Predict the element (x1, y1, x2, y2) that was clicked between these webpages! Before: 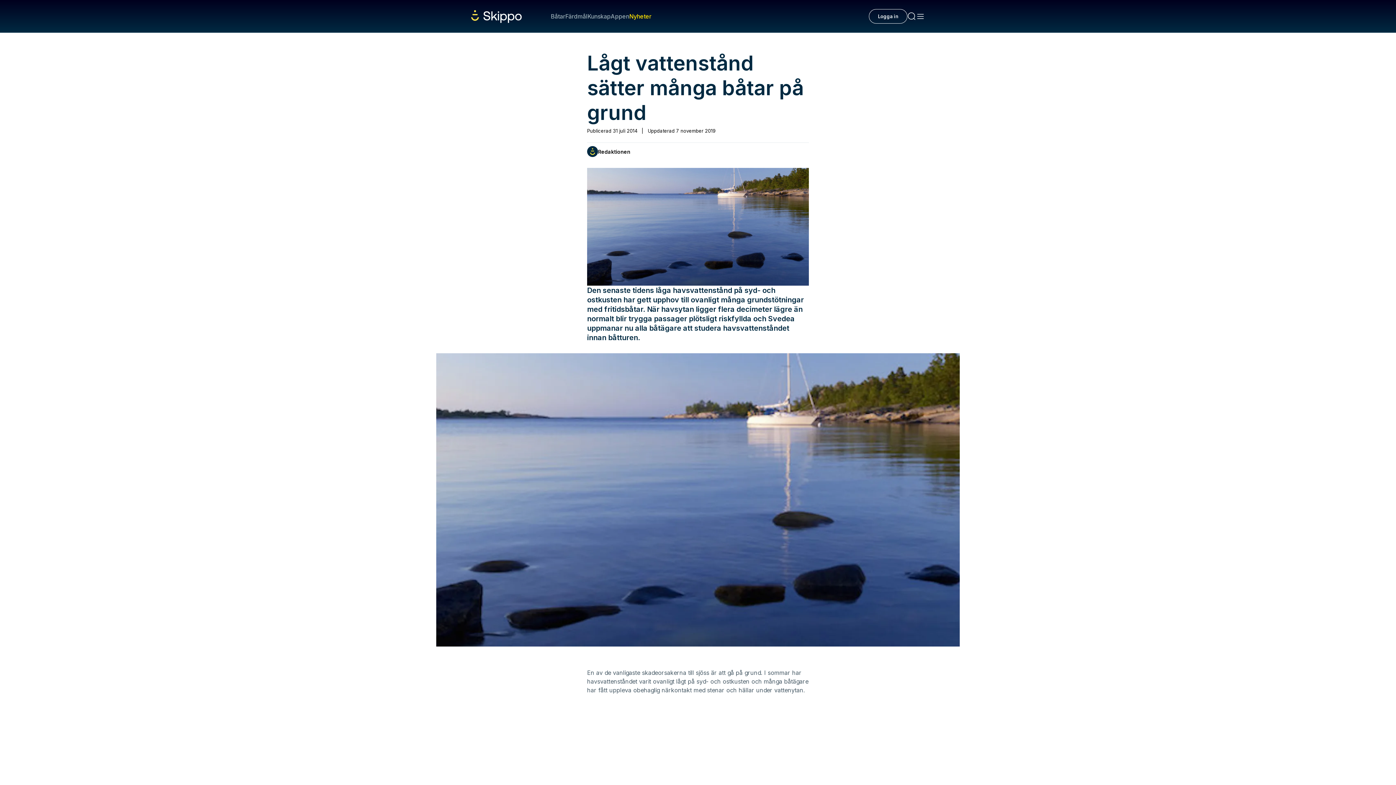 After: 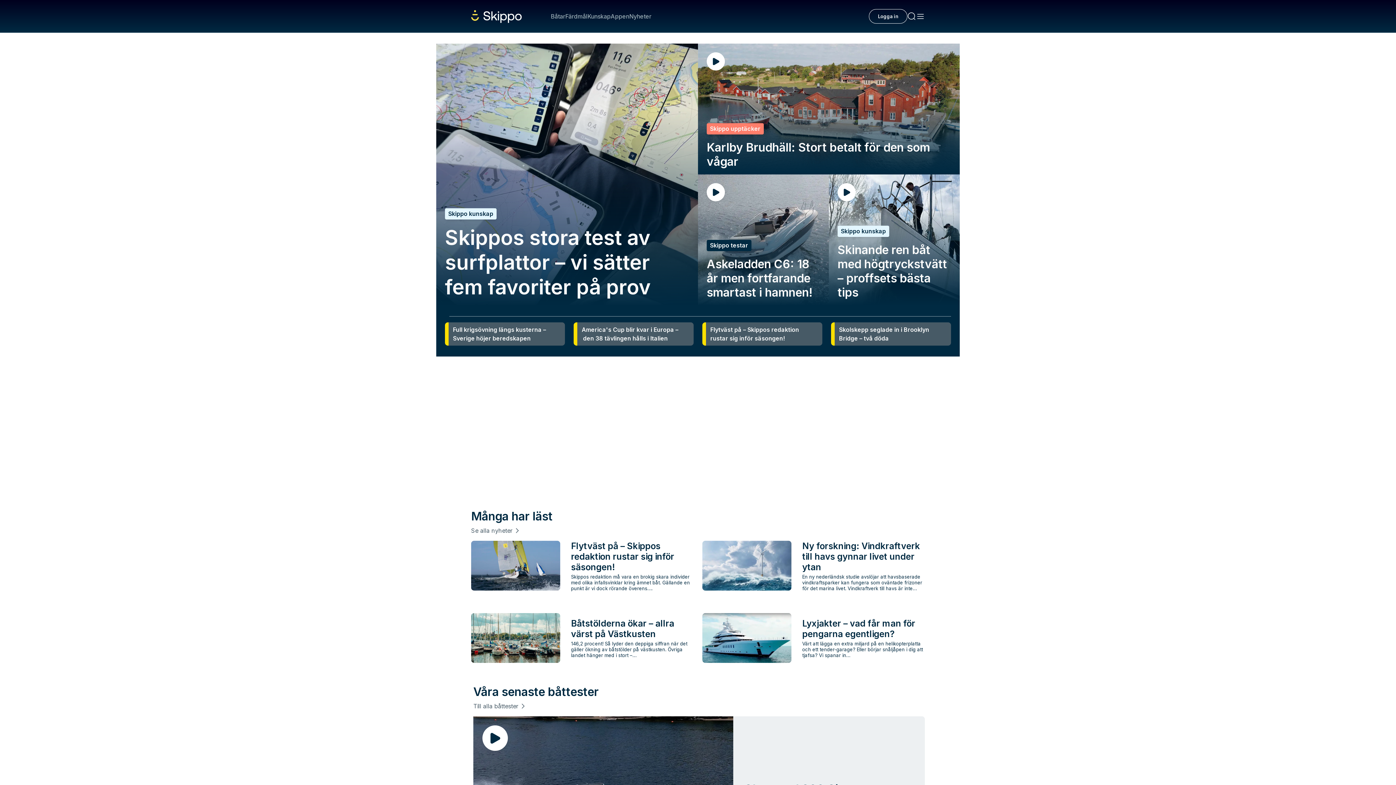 Action: bbox: (471, 10, 521, 22)